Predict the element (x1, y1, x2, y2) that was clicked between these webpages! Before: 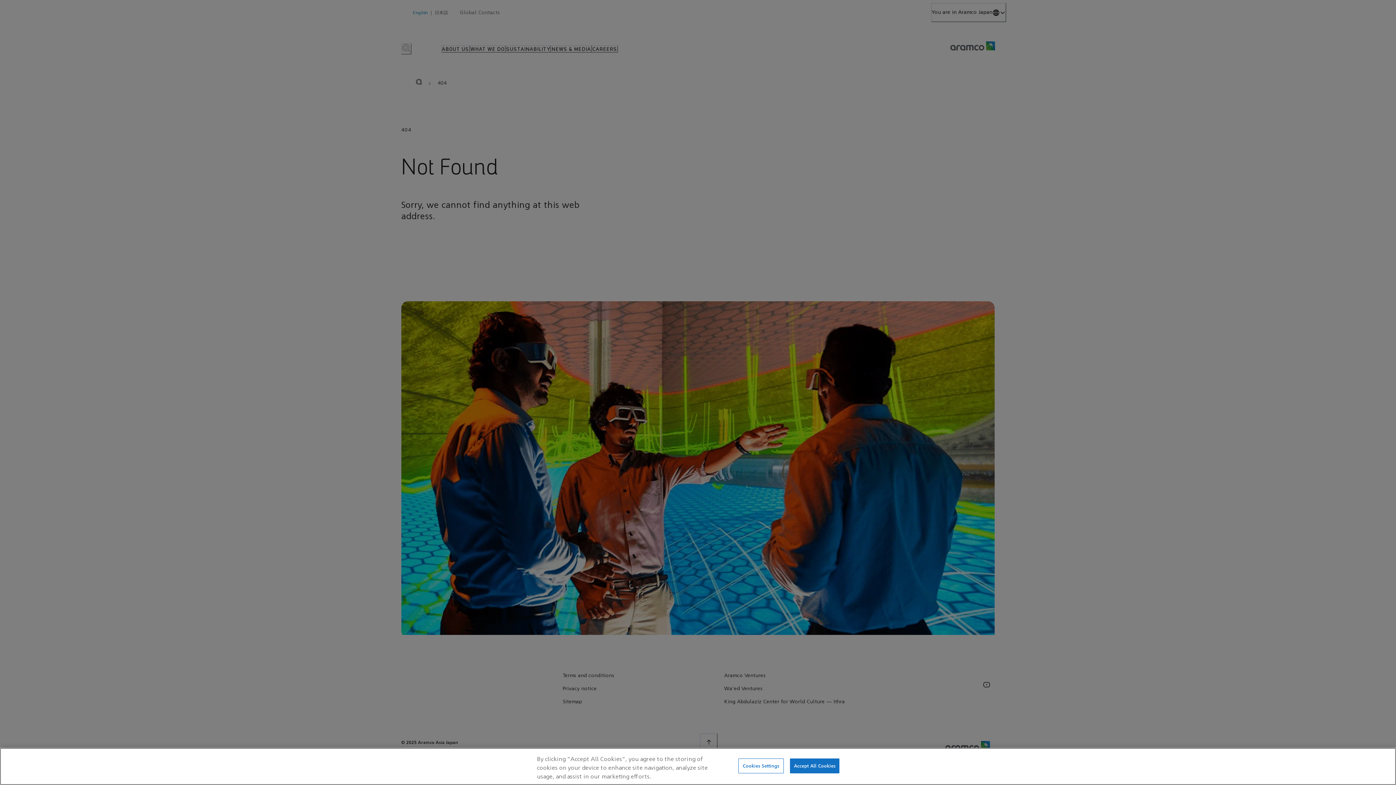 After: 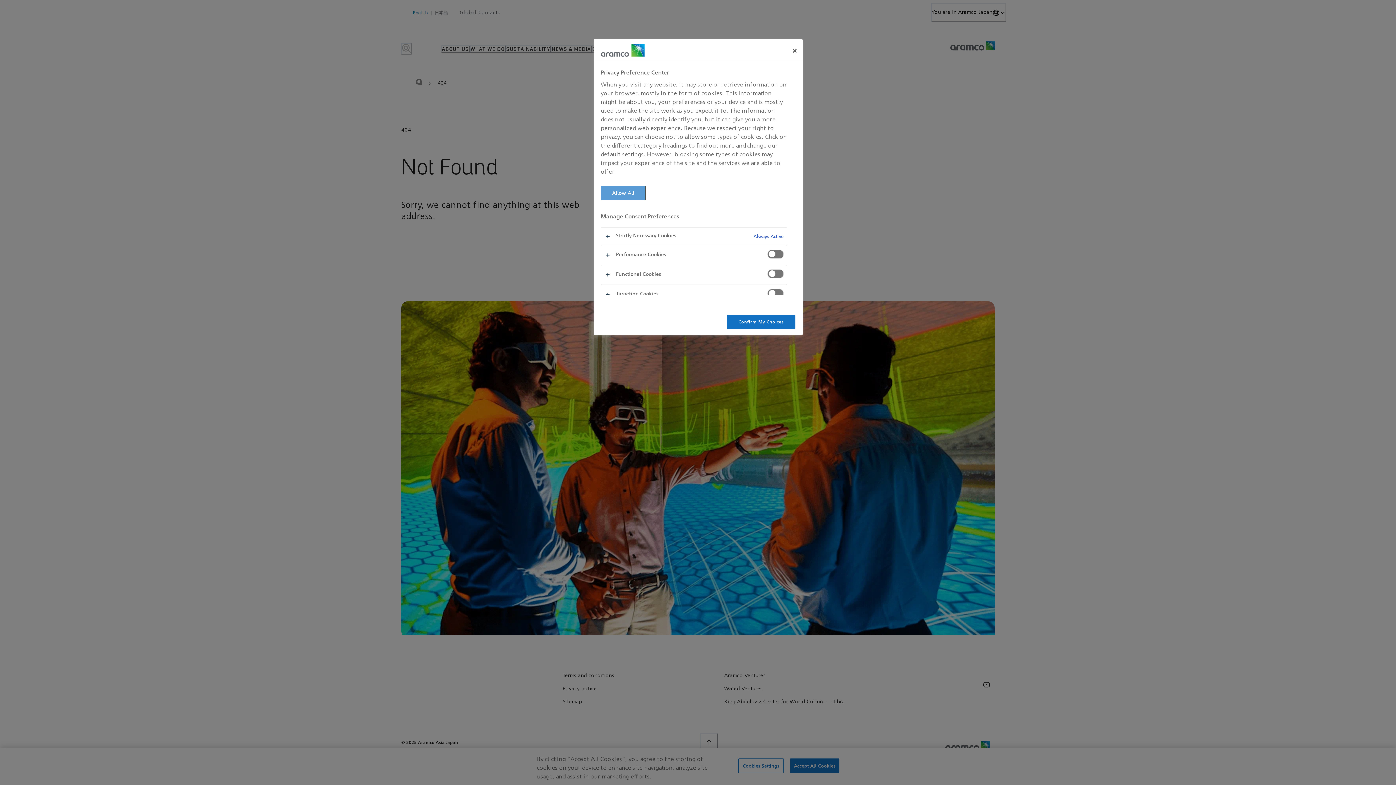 Action: bbox: (738, 758, 783, 773) label: Cookies Settings